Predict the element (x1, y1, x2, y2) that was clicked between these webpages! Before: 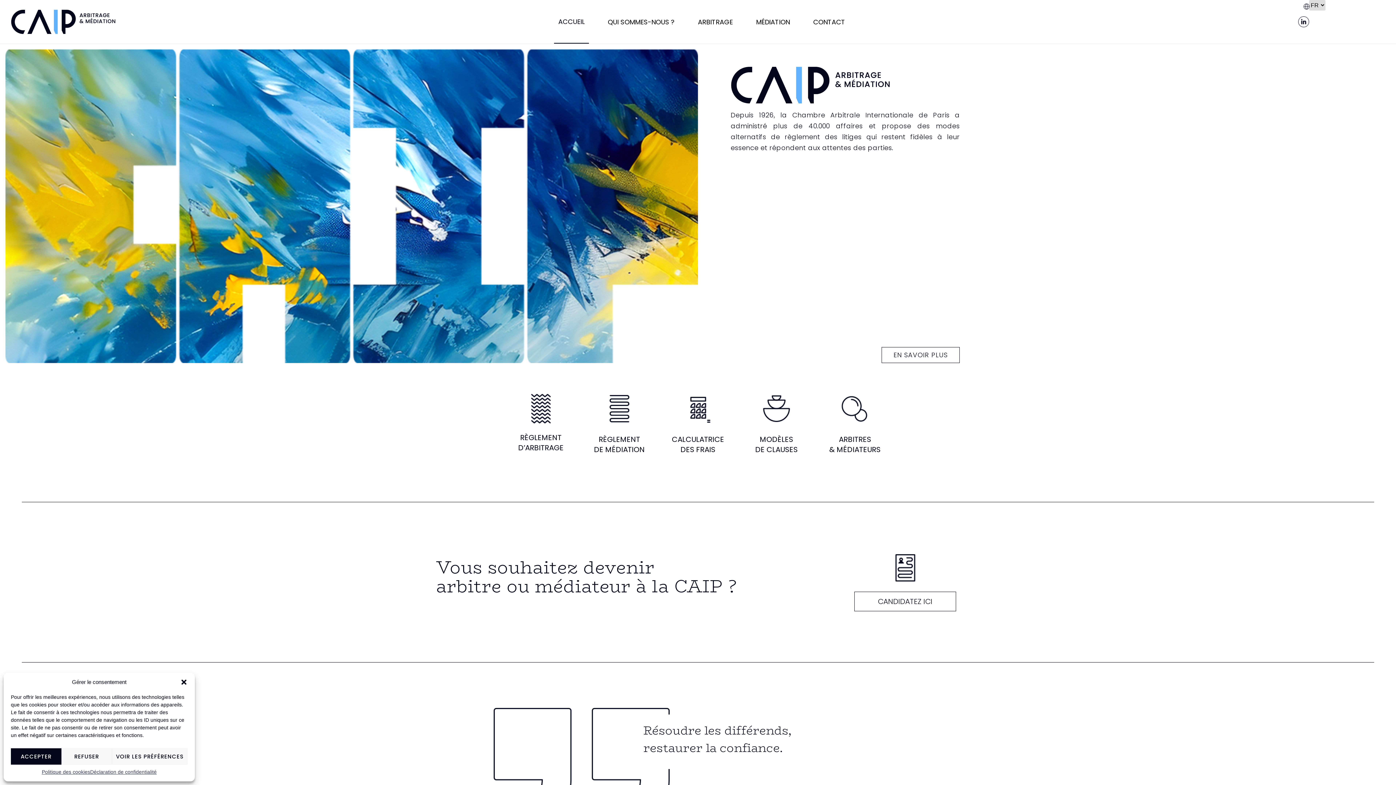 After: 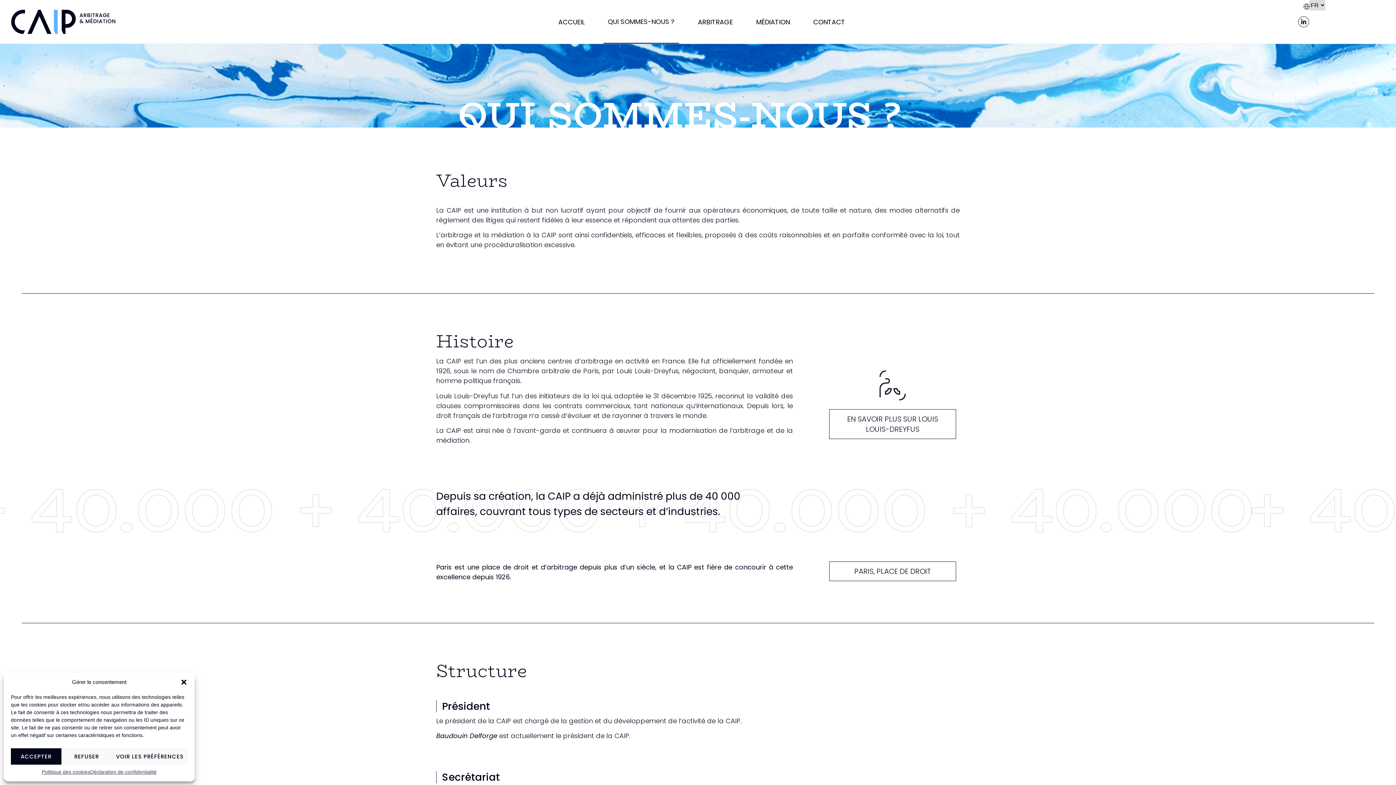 Action: label: QUI SOMMES-NOUS ? bbox: (603, 0, 679, 43)